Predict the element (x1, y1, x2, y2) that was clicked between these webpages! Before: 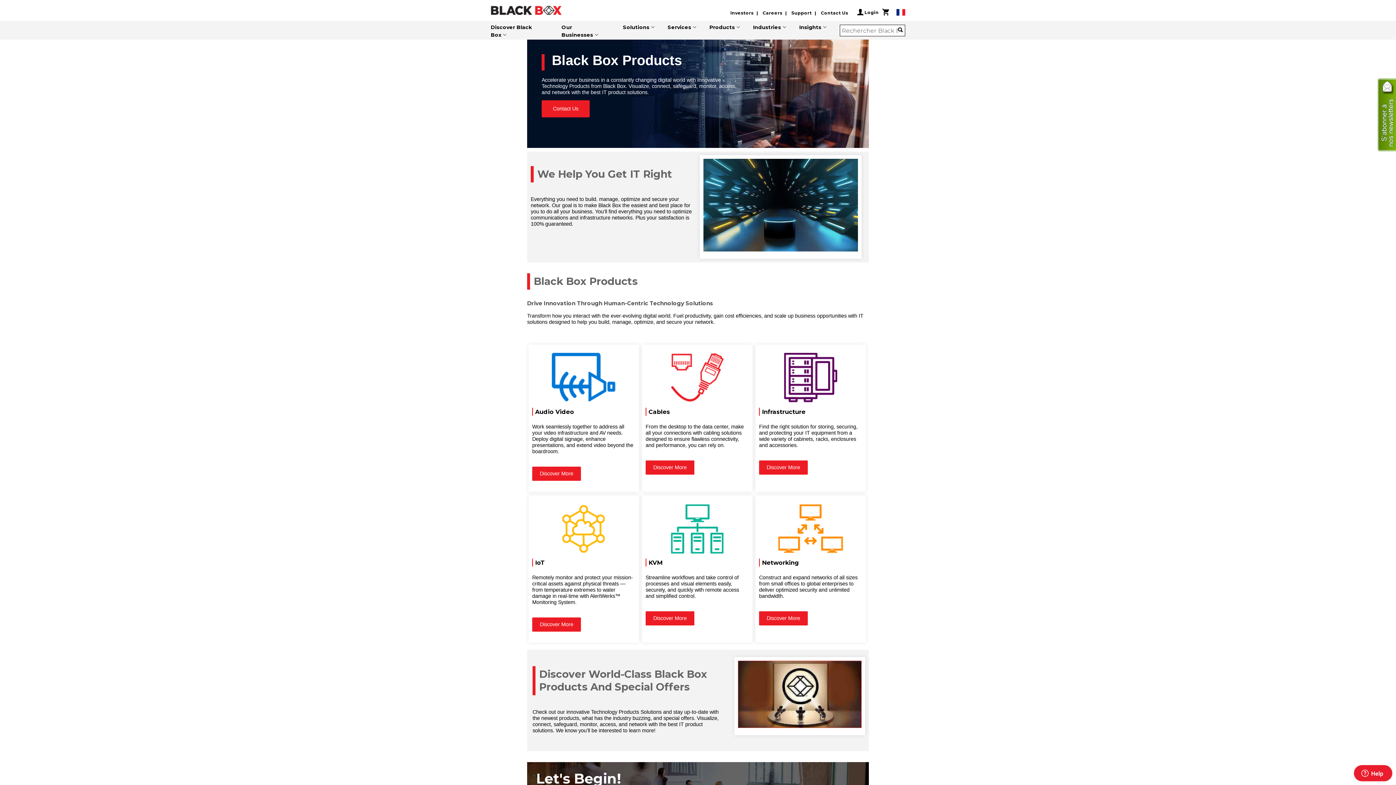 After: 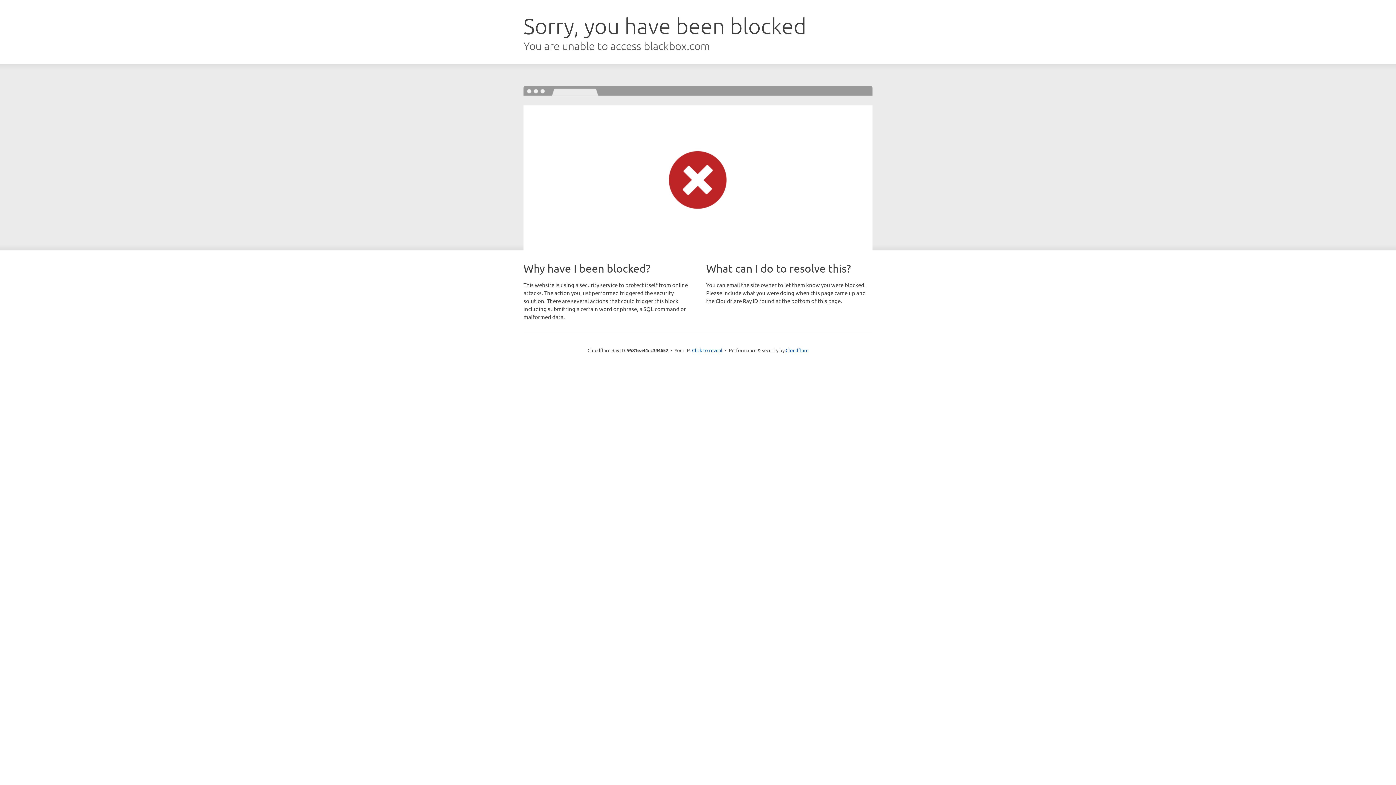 Action: label: Insights bbox: (799, 18, 839, 34)